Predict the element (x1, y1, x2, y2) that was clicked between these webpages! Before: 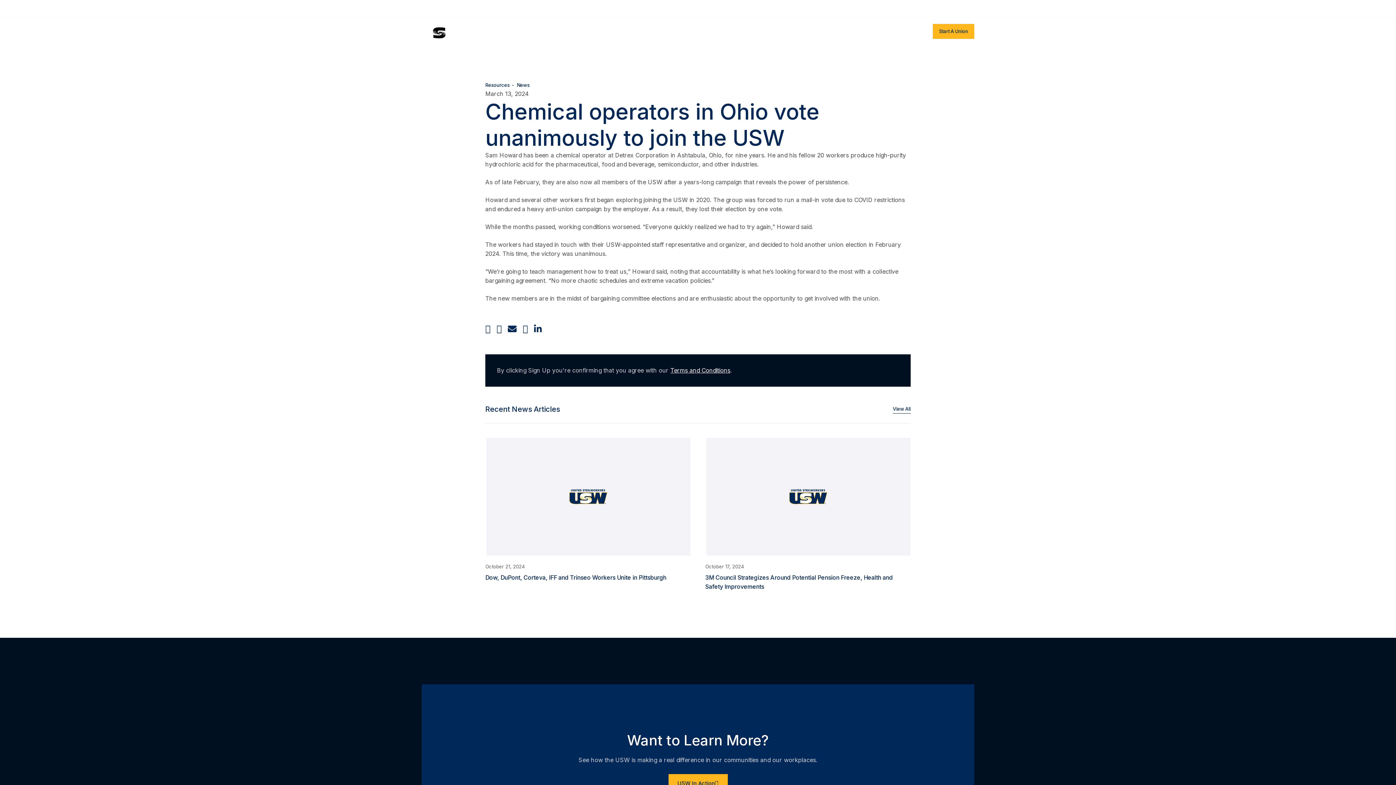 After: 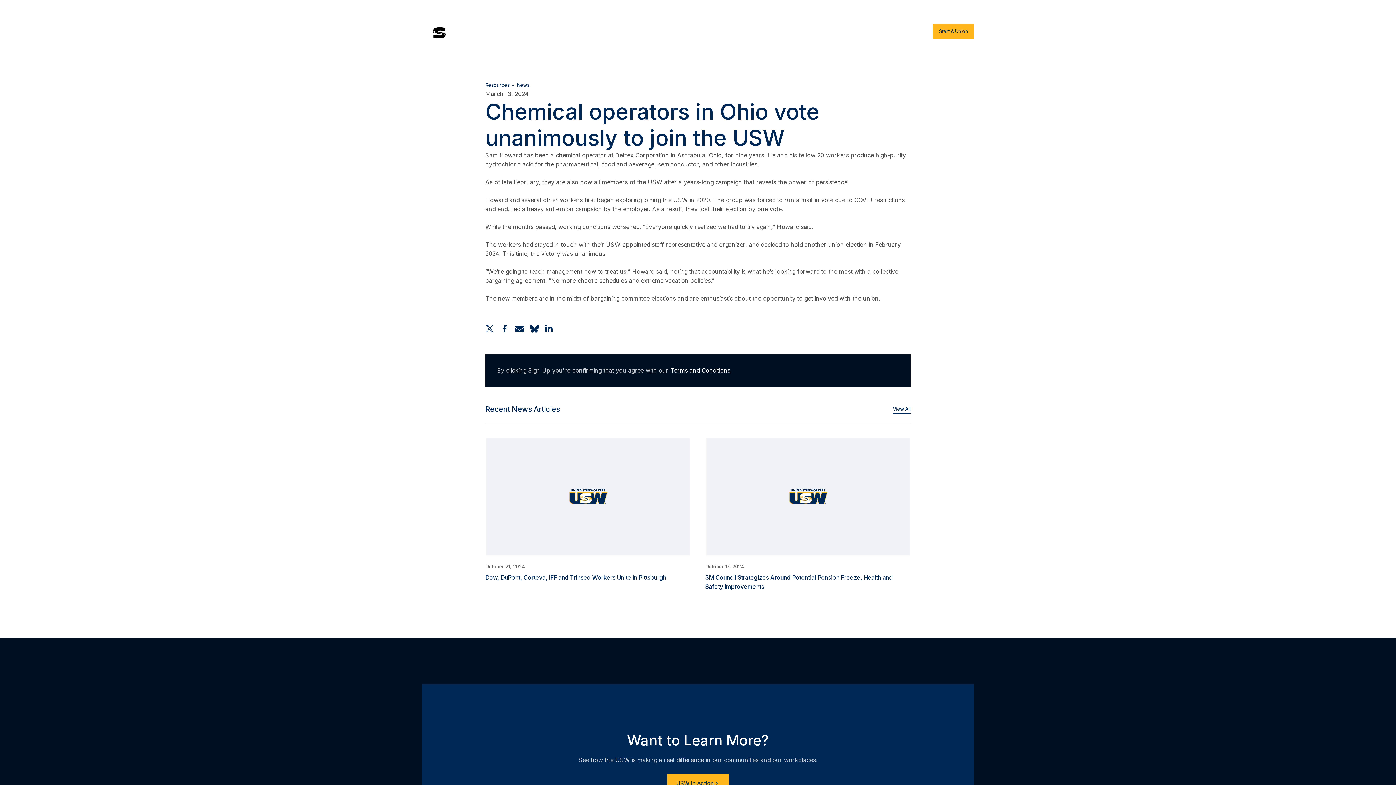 Action: label:  English bbox: (421, 5, 447, 11)